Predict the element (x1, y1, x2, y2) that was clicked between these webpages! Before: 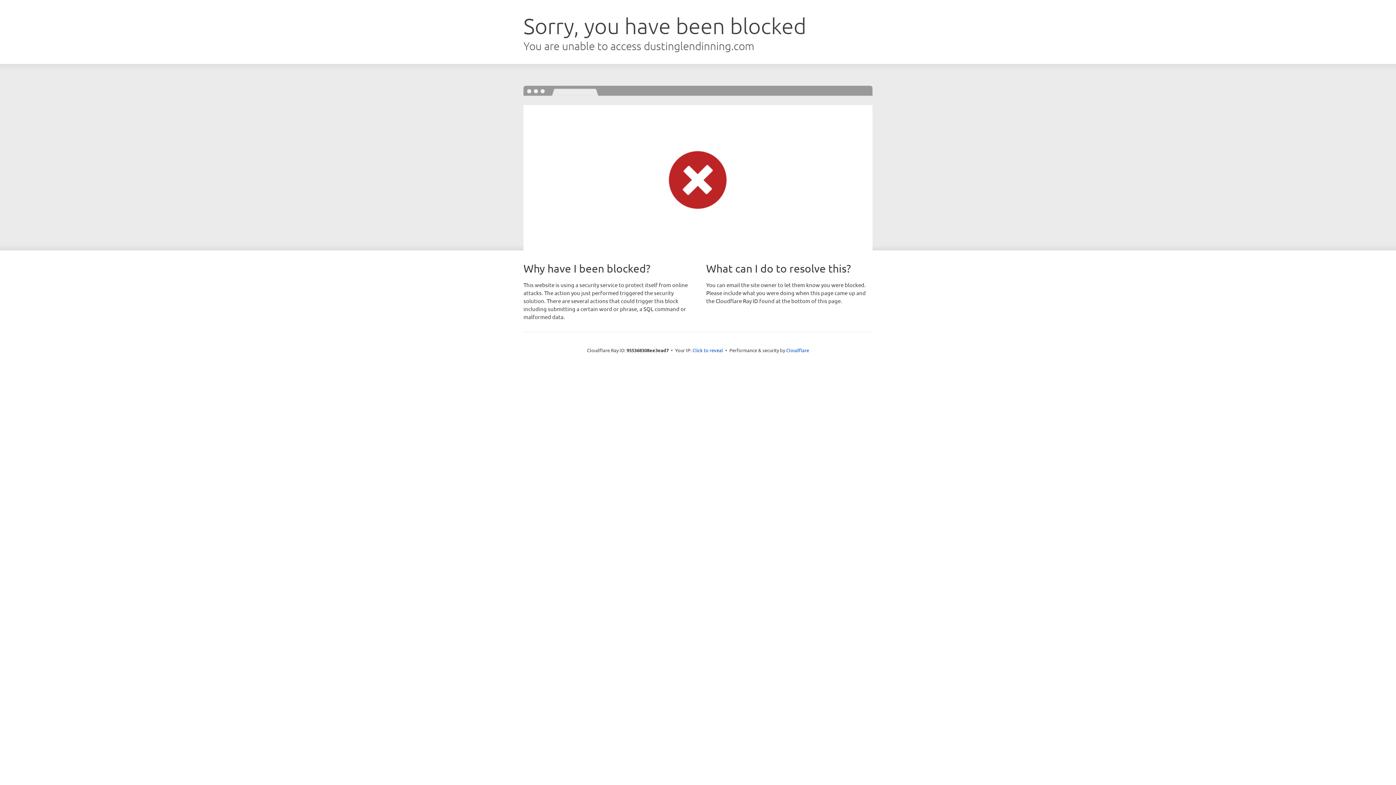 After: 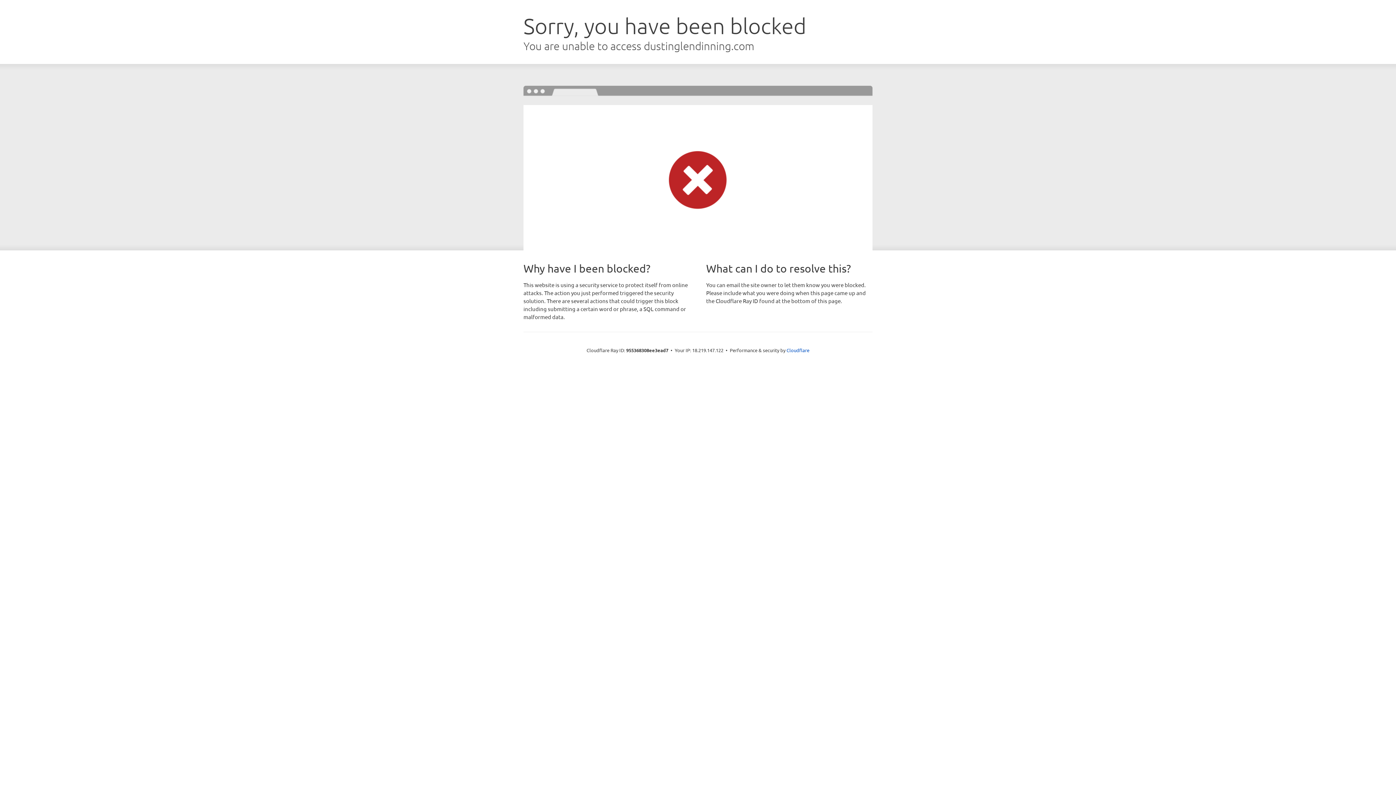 Action: bbox: (692, 346, 723, 353) label: Click to reveal